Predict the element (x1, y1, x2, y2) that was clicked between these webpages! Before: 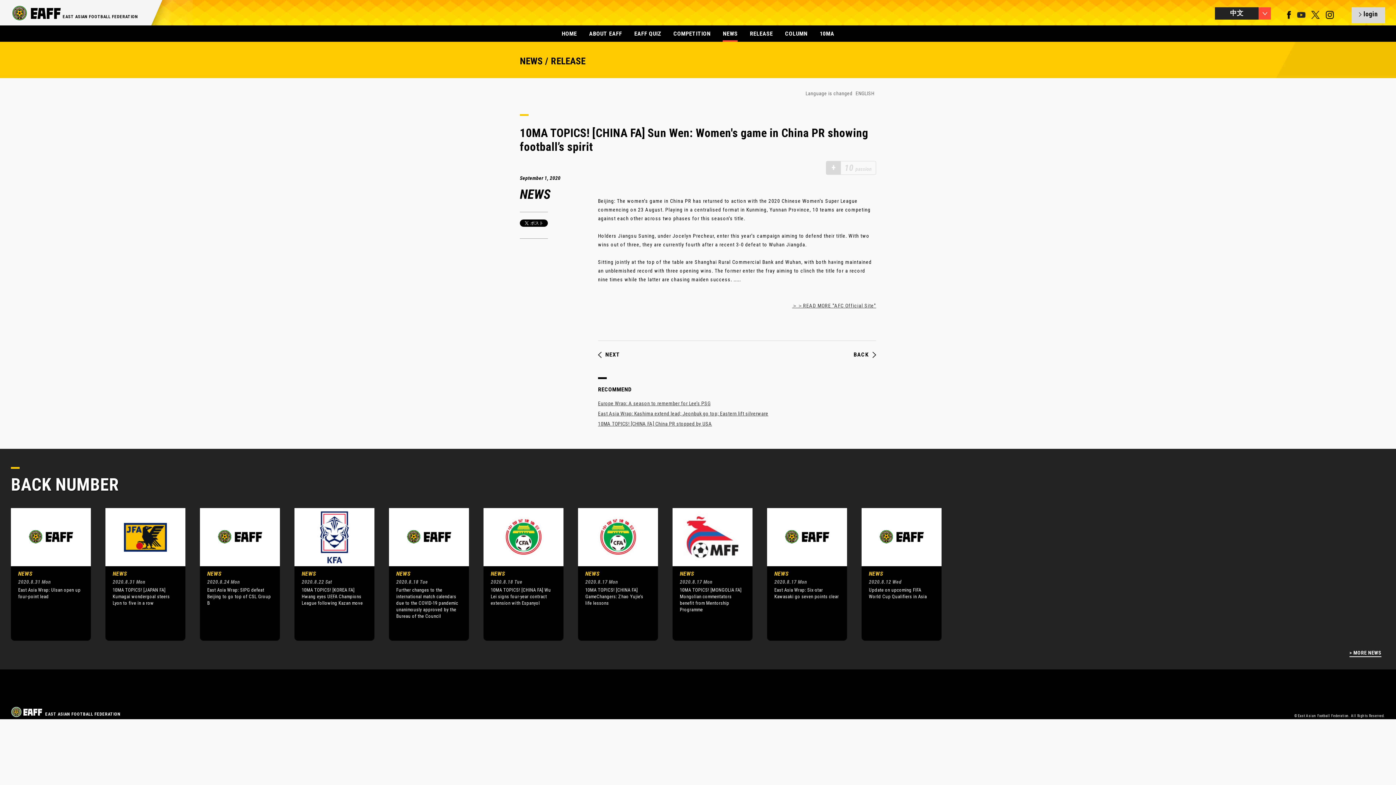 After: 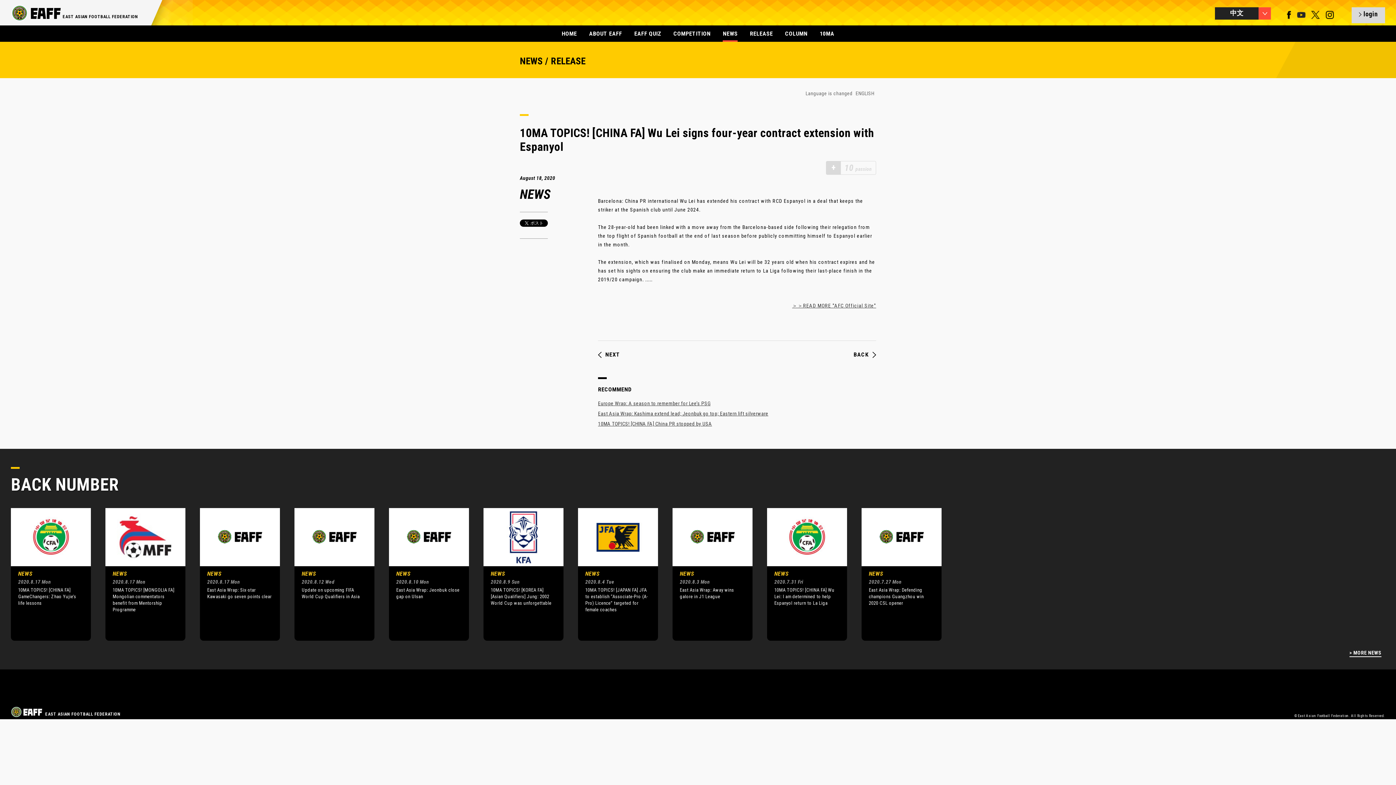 Action: bbox: (483, 508, 563, 641) label: NEWS

2020.8.18 Tue

10MA TOPICS! [CHINA FA] Wu Lei signs four-year contract extension with Espanyol